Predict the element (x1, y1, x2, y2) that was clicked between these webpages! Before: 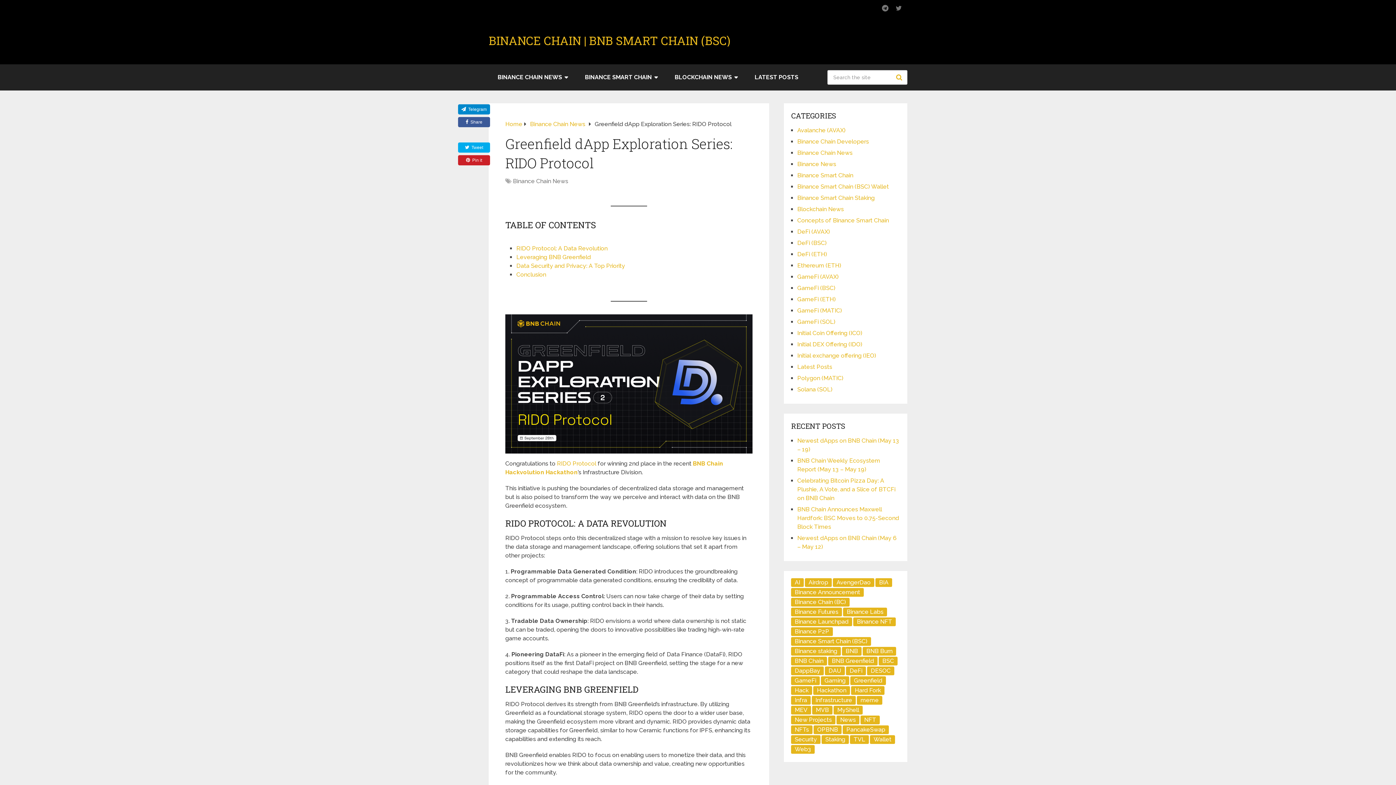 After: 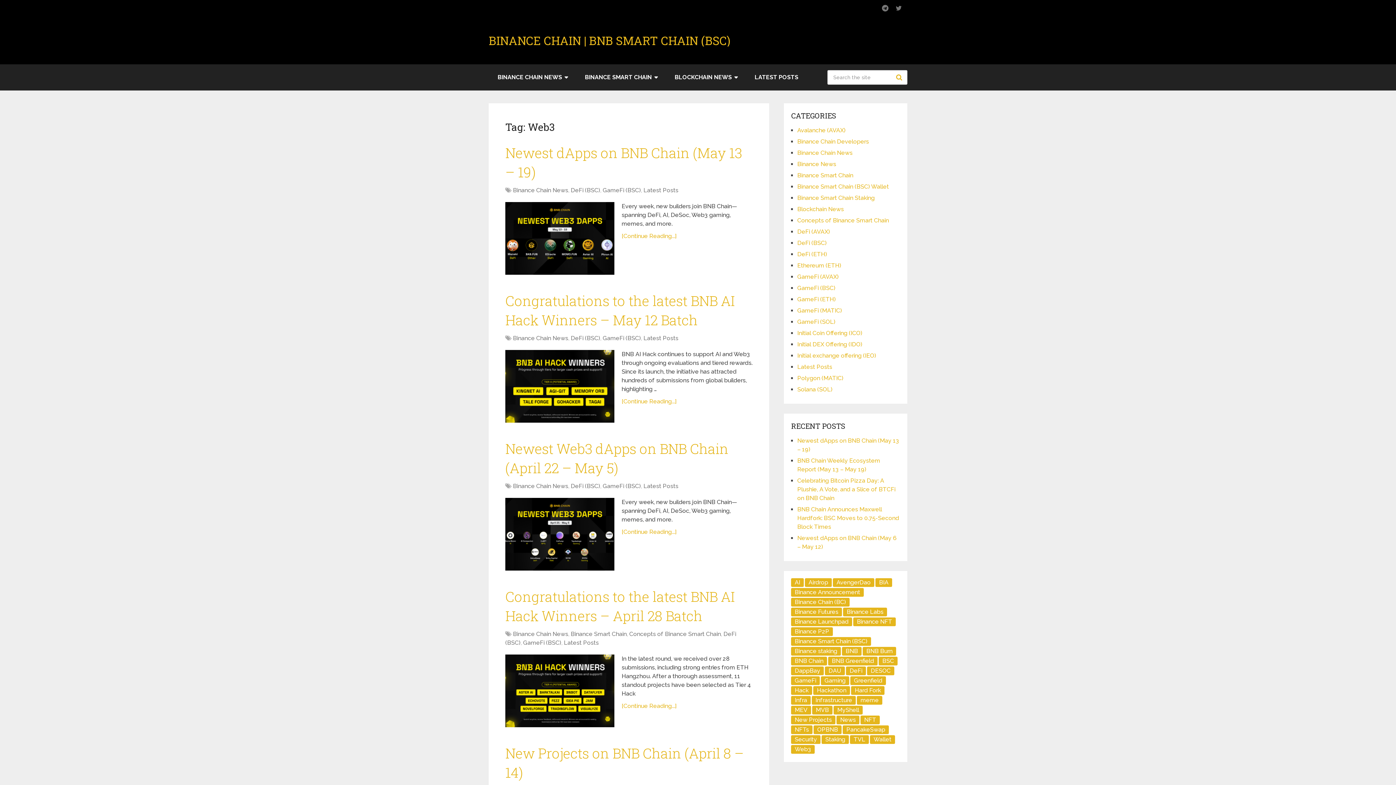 Action: bbox: (791, 745, 814, 754) label: Web3 (81 items)